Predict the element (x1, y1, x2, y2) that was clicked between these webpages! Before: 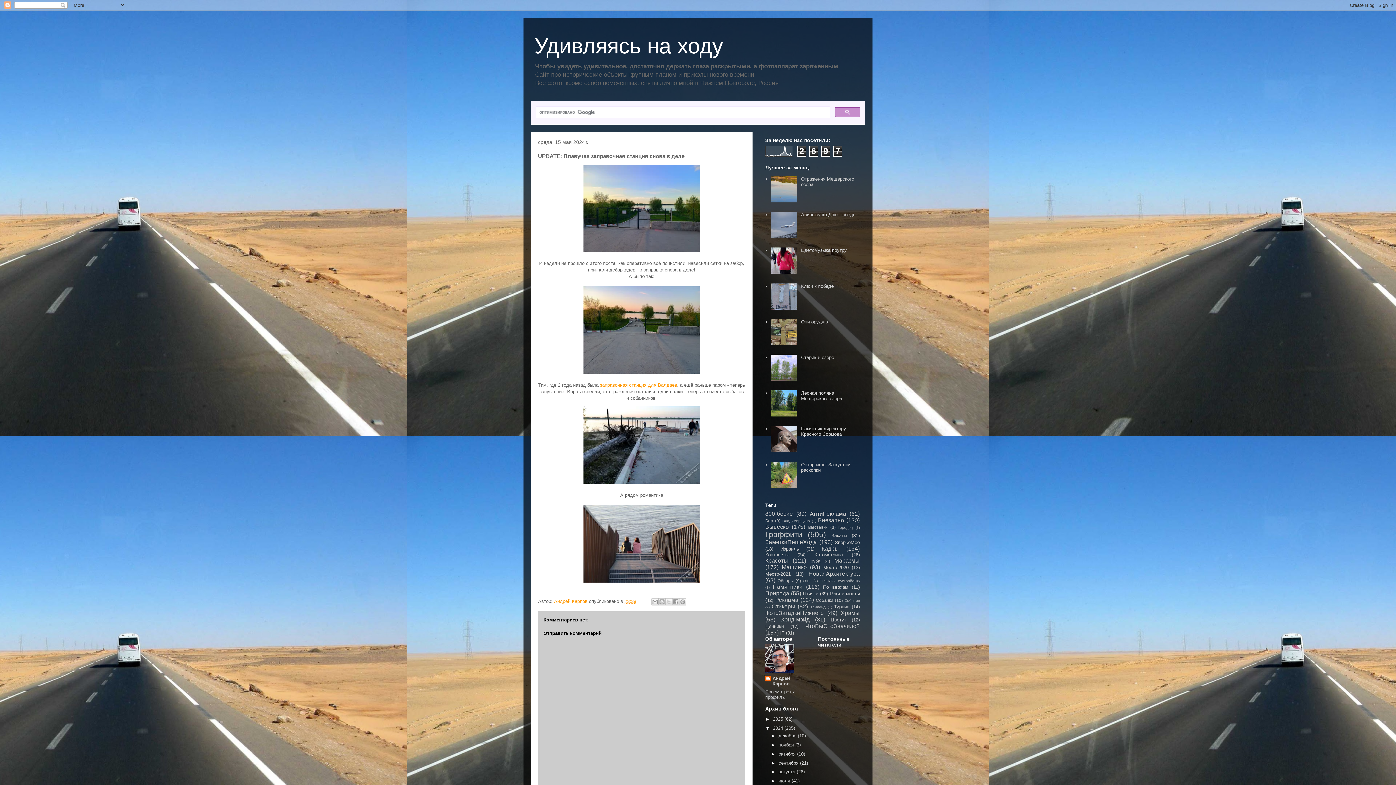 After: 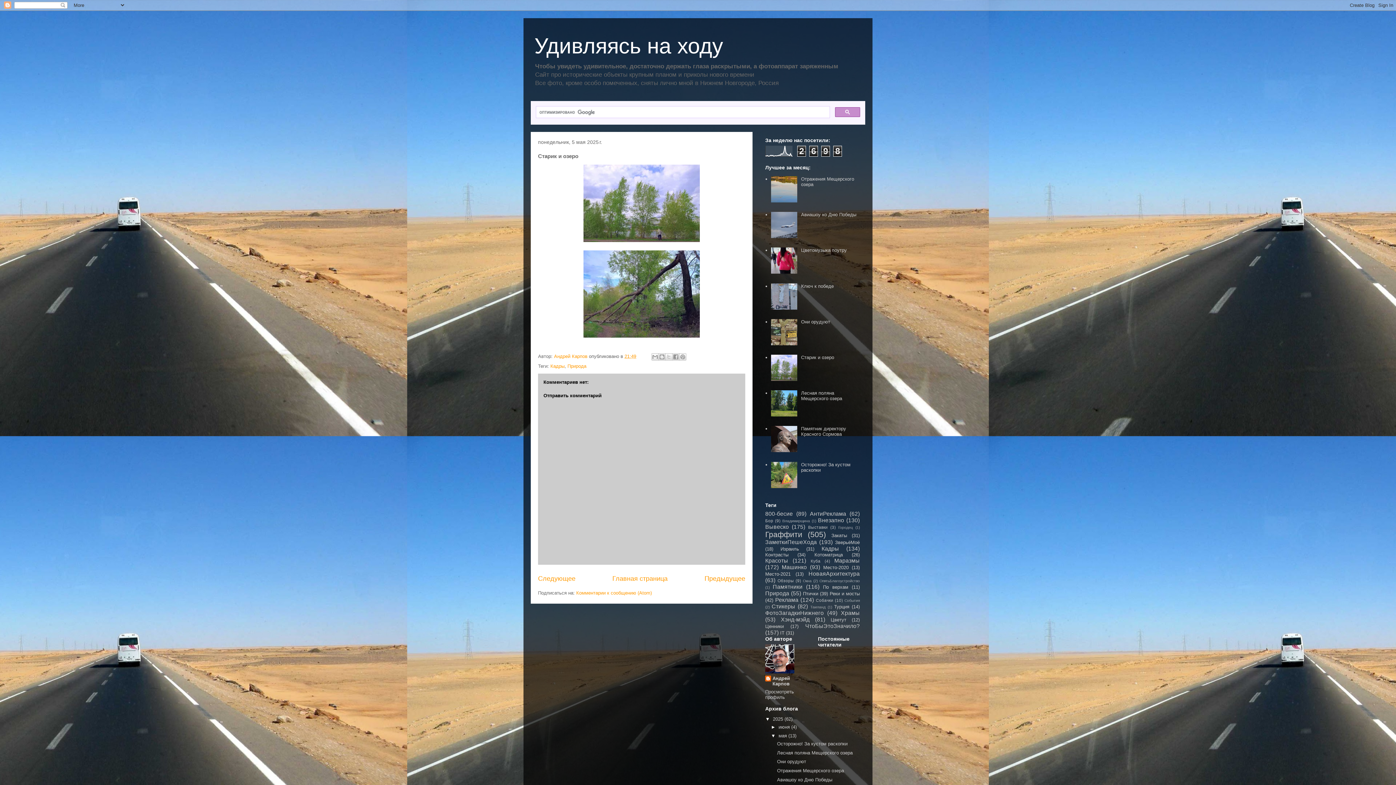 Action: label: Старик и озеро bbox: (801, 354, 834, 360)